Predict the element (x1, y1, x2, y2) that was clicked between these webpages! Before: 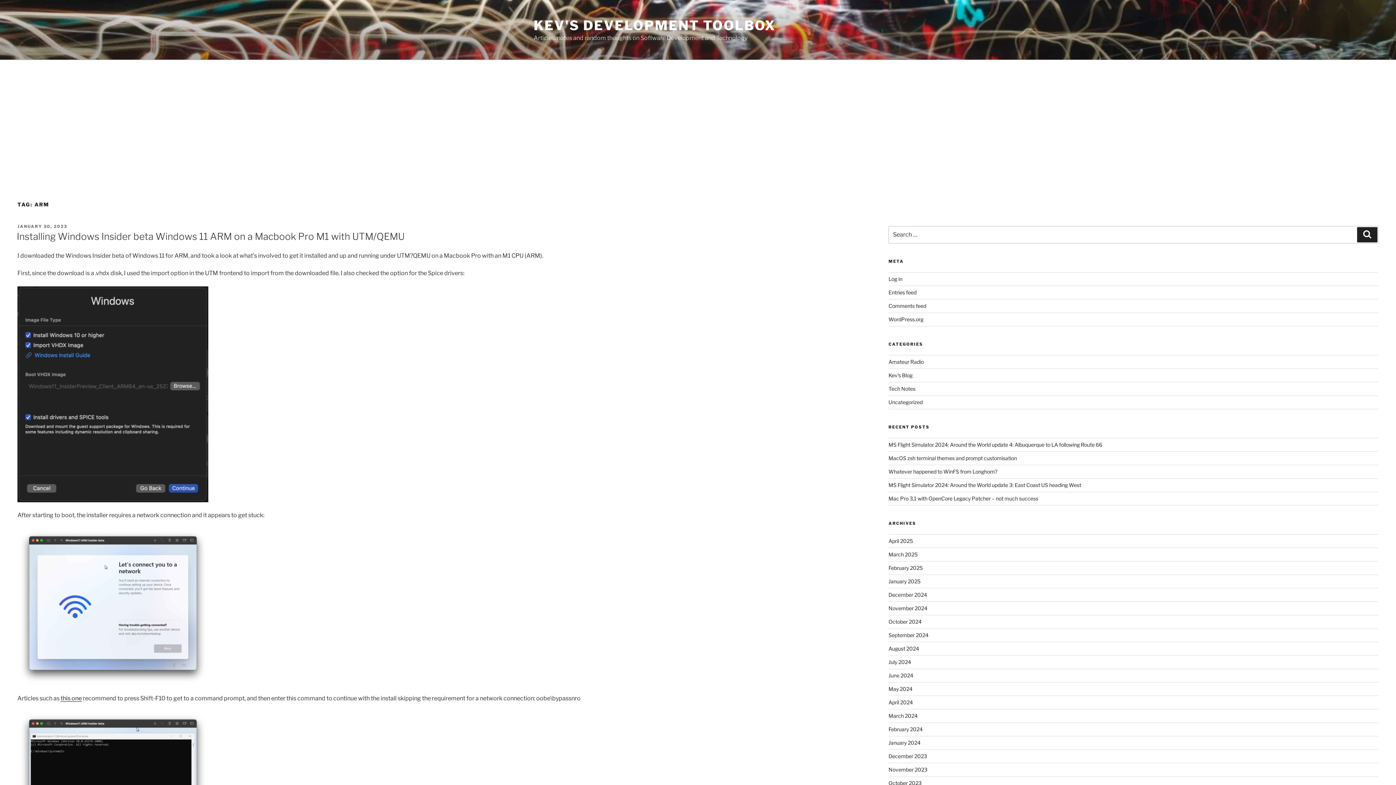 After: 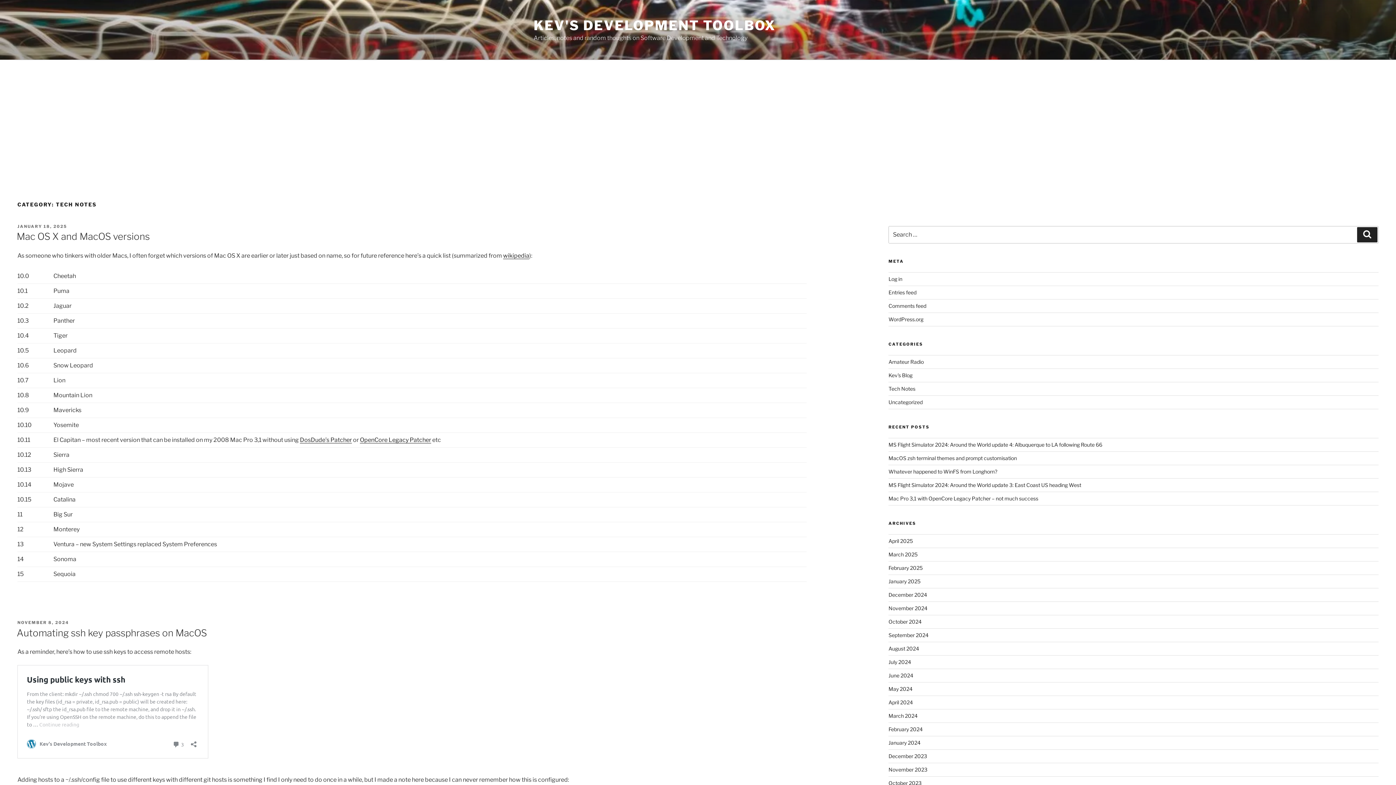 Action: label: Tech Notes bbox: (888, 385, 915, 391)